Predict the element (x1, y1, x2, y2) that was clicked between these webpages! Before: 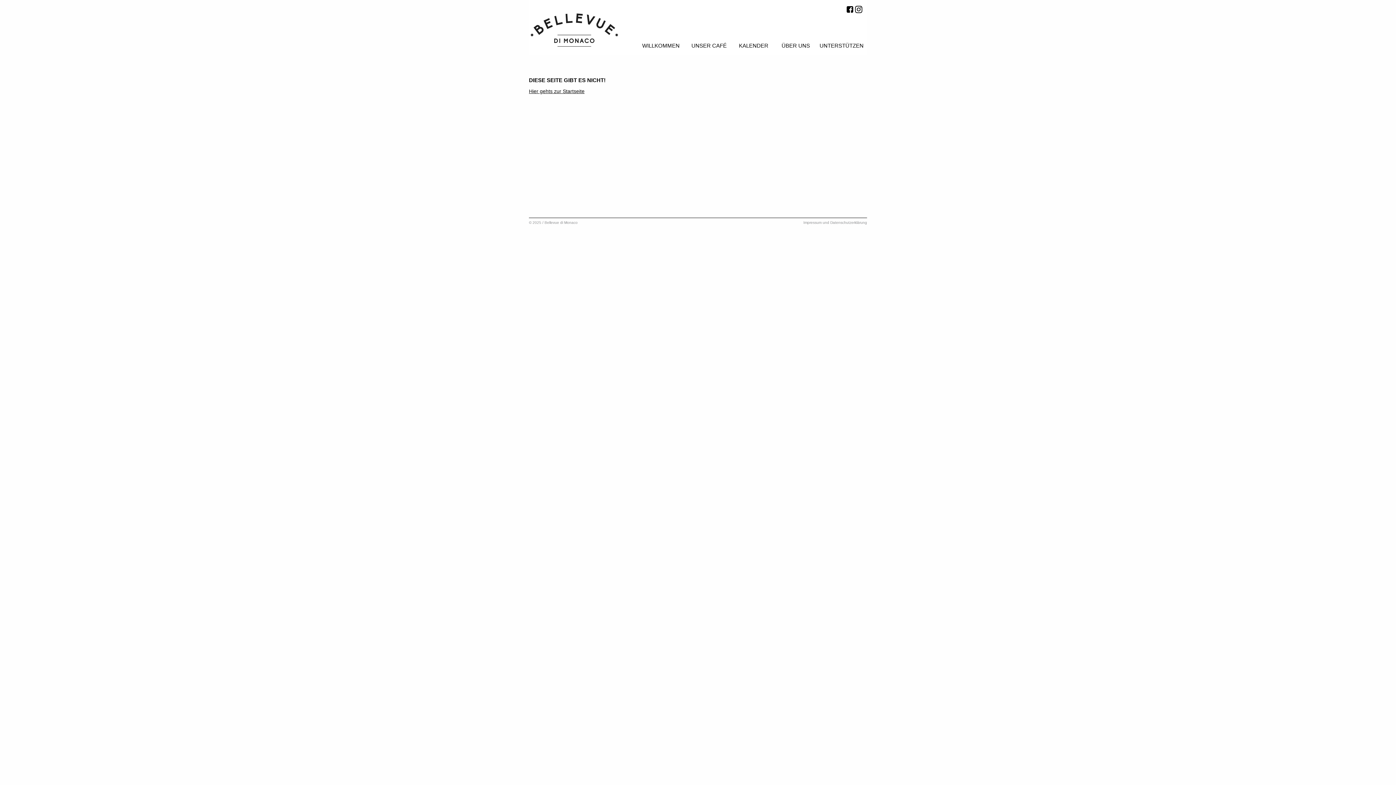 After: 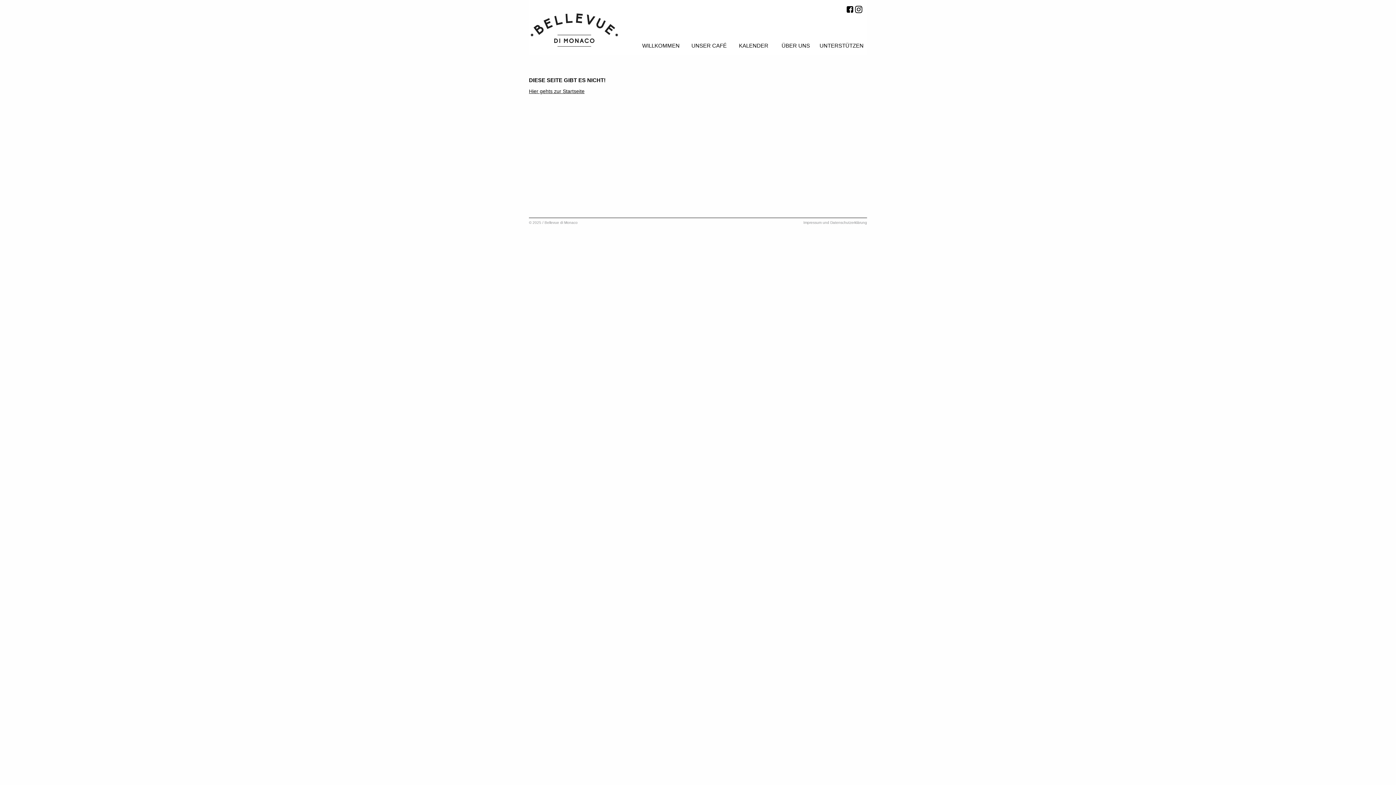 Action: bbox: (855, 6, 862, 12)